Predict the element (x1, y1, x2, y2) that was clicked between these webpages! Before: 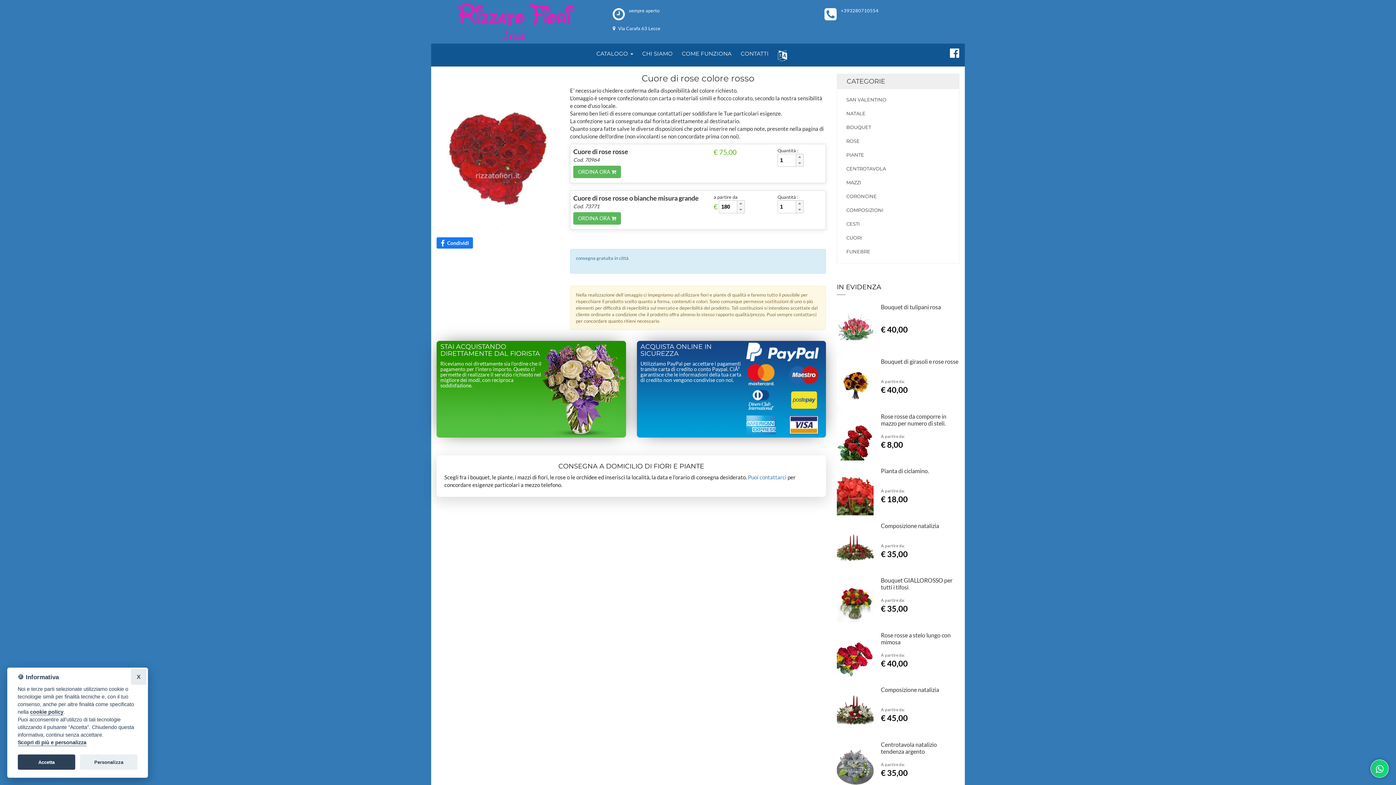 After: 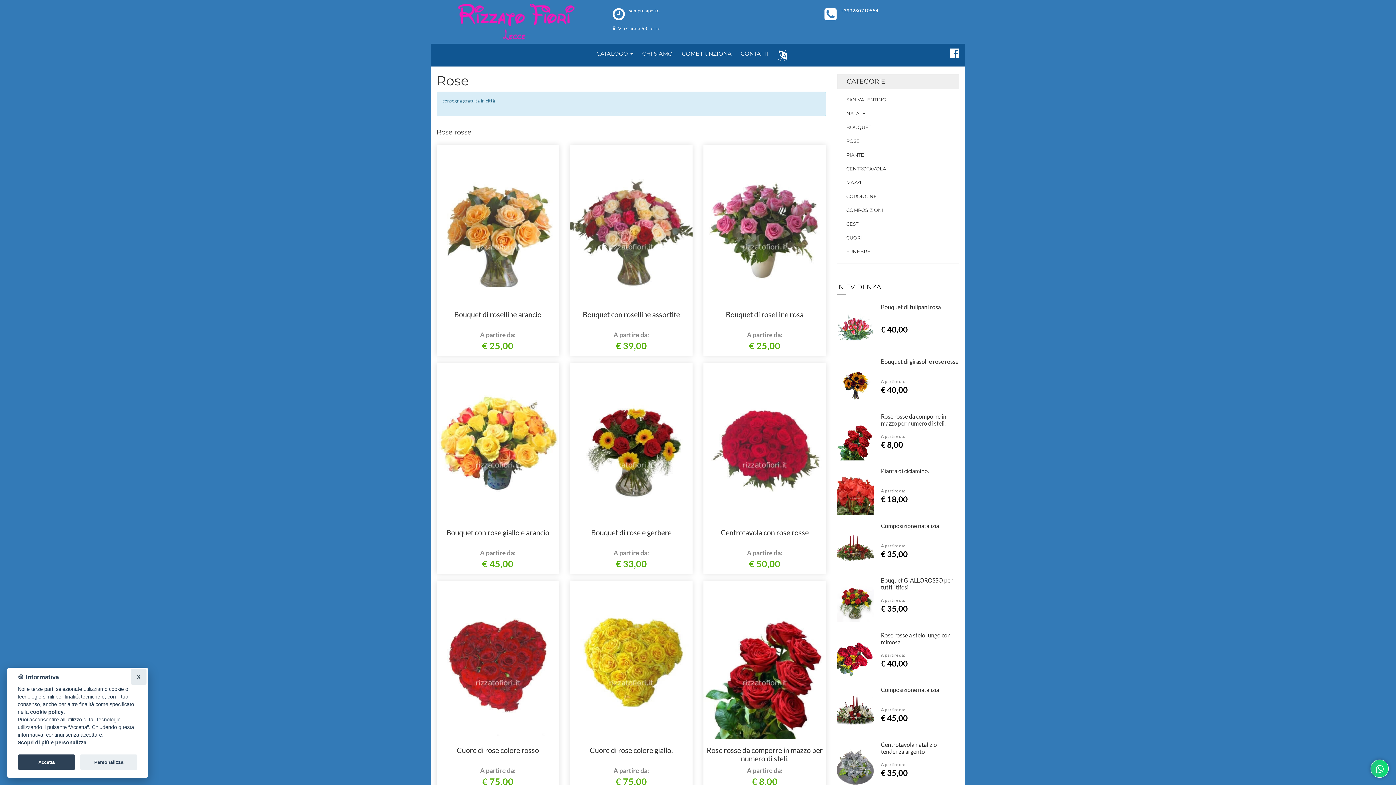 Action: bbox: (846, 137, 950, 144) label: ROSE